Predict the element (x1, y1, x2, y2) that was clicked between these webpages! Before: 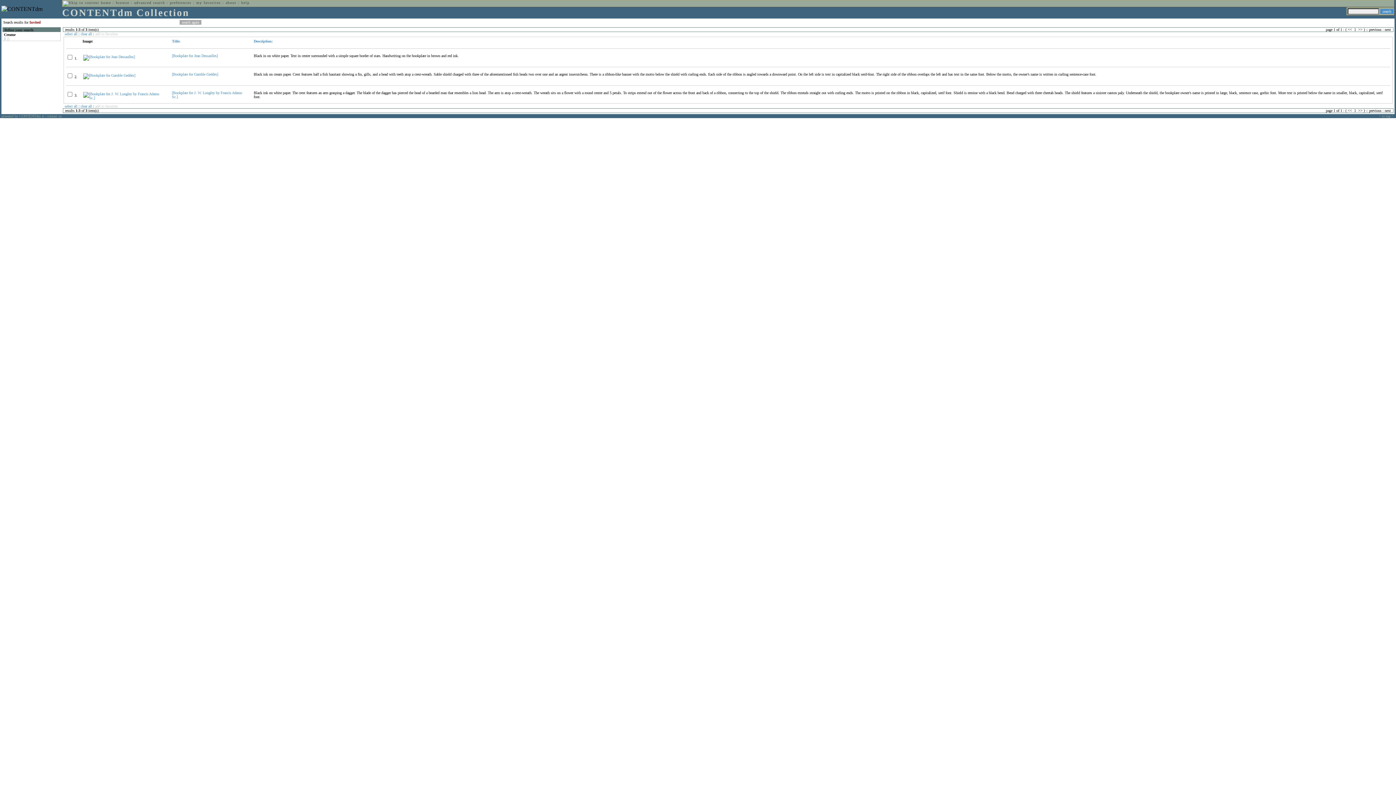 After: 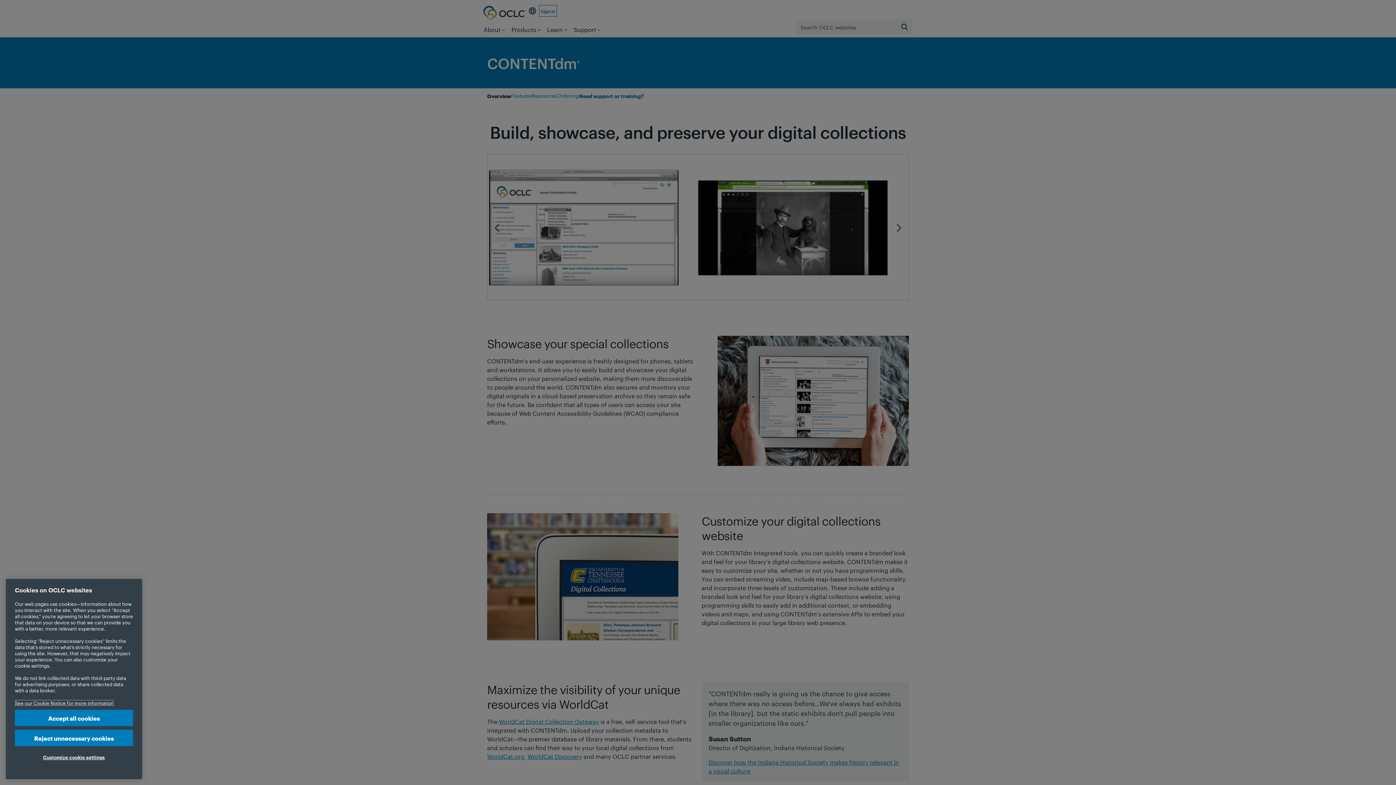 Action: bbox: (1, 114, 44, 118) label: powered by CONTENTdm ®